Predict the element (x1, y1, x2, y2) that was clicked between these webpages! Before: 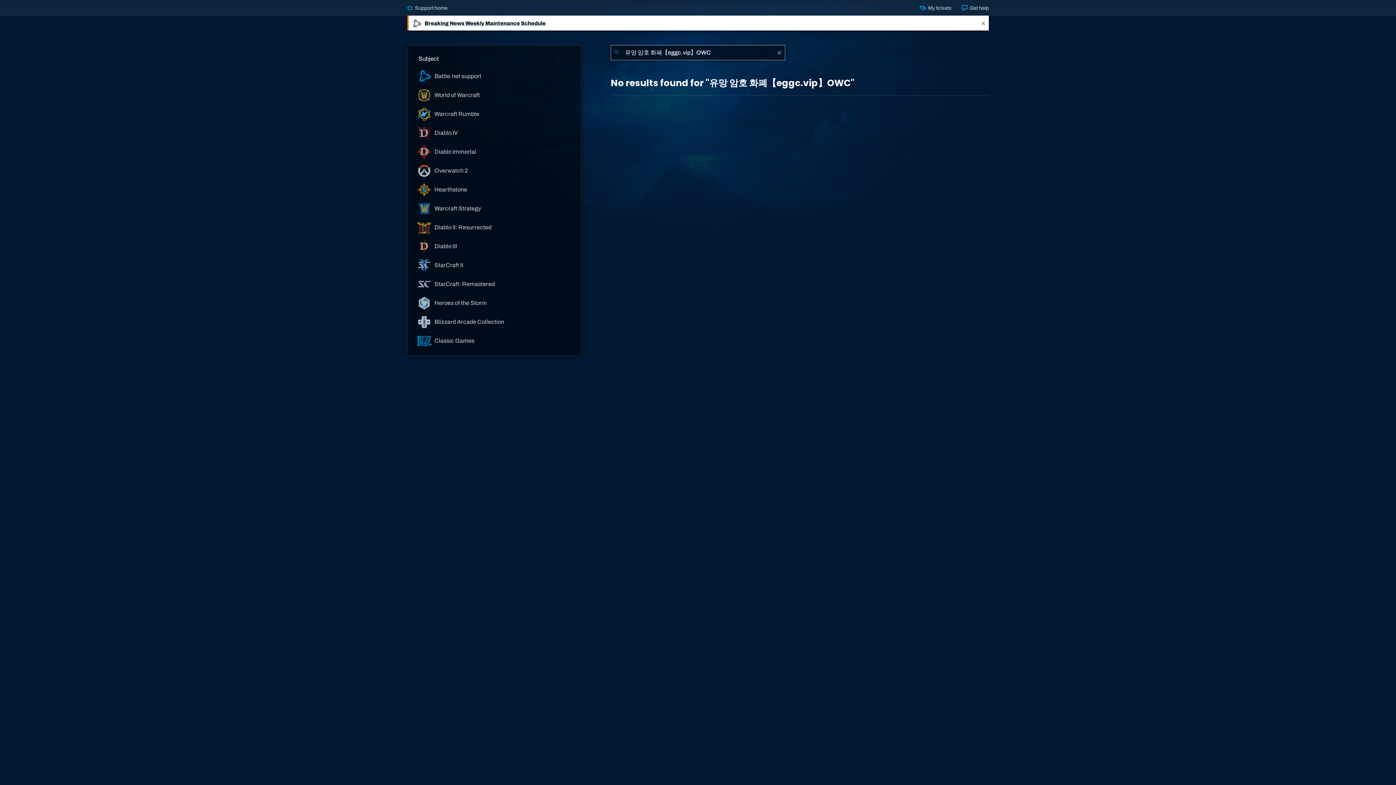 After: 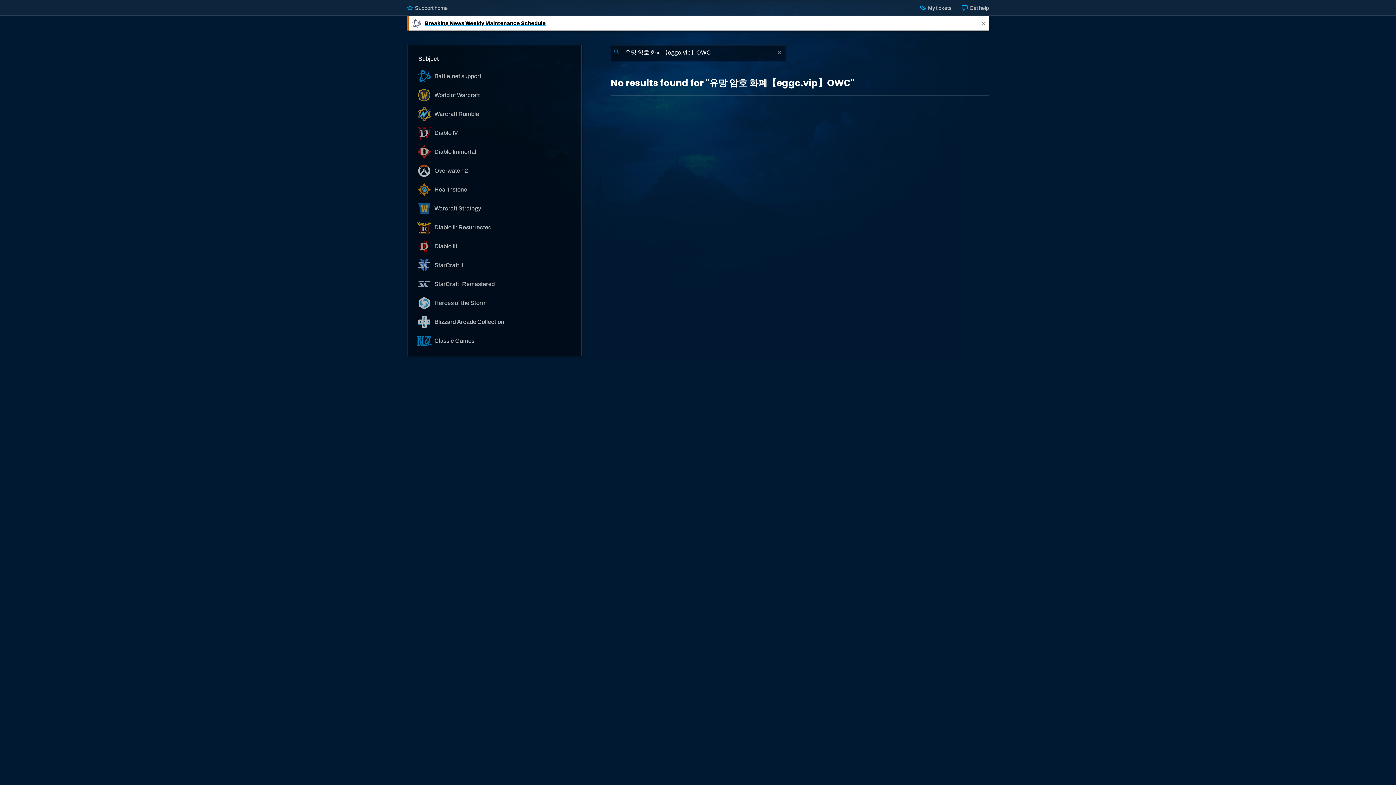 Action: label: Submit Search bbox: (610, 45, 622, 60)